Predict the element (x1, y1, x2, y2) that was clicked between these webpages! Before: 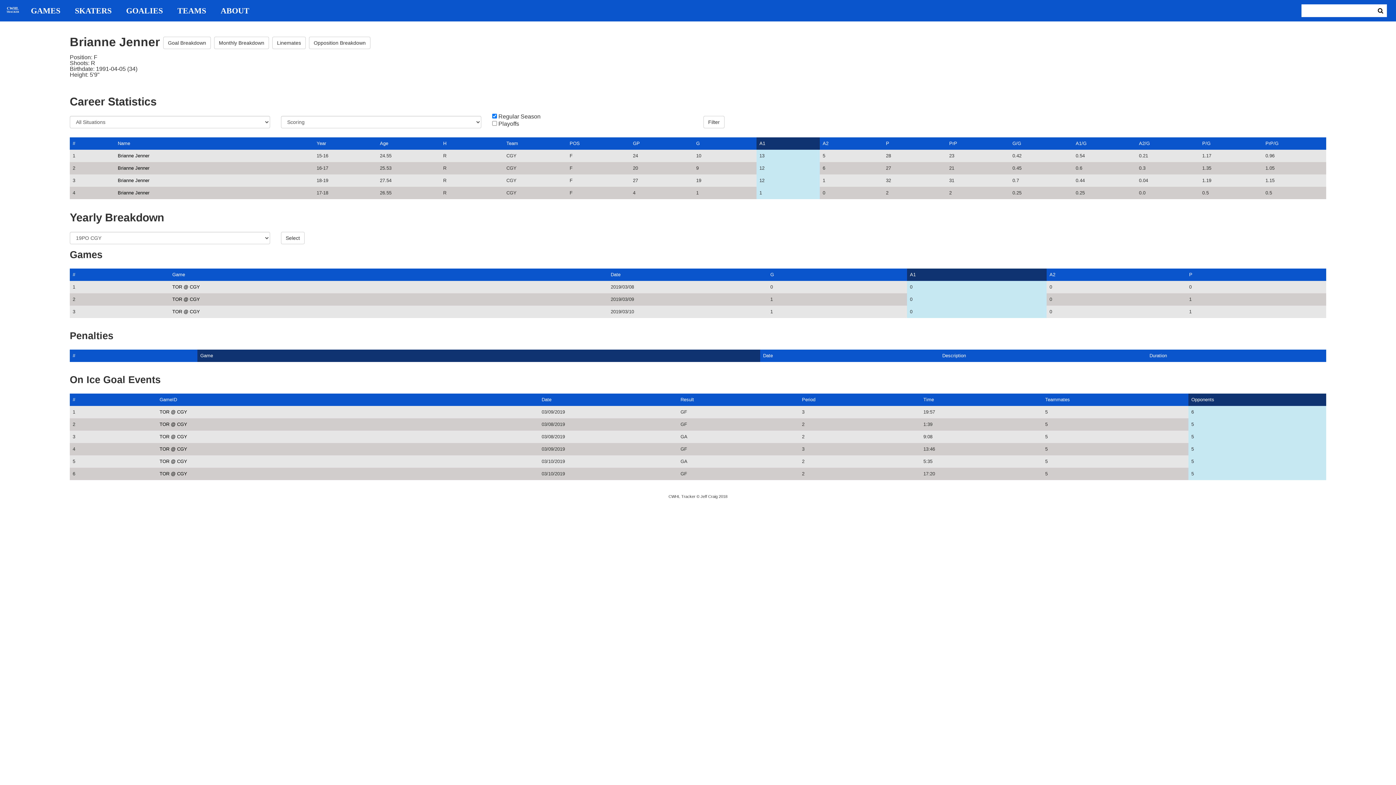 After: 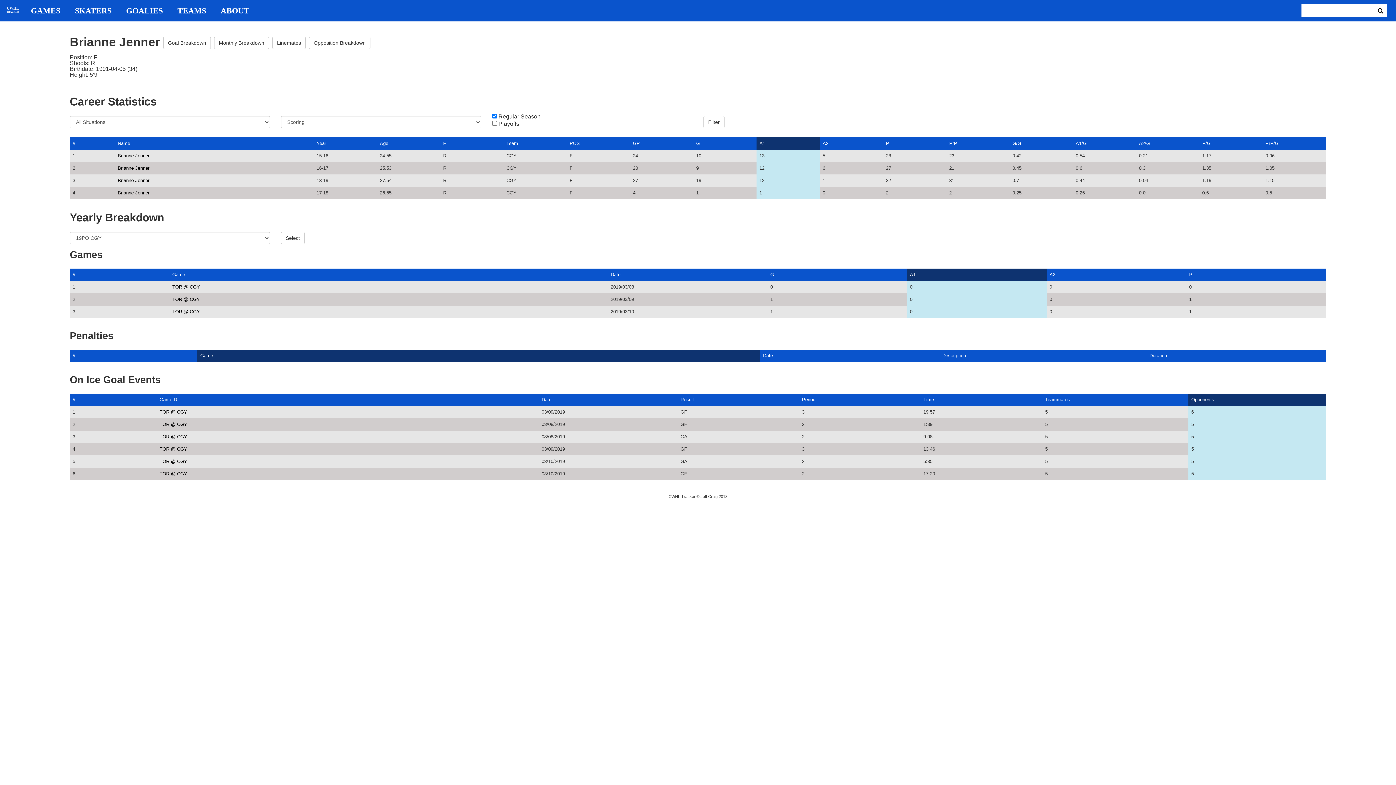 Action: label: A1 bbox: (910, 272, 916, 277)